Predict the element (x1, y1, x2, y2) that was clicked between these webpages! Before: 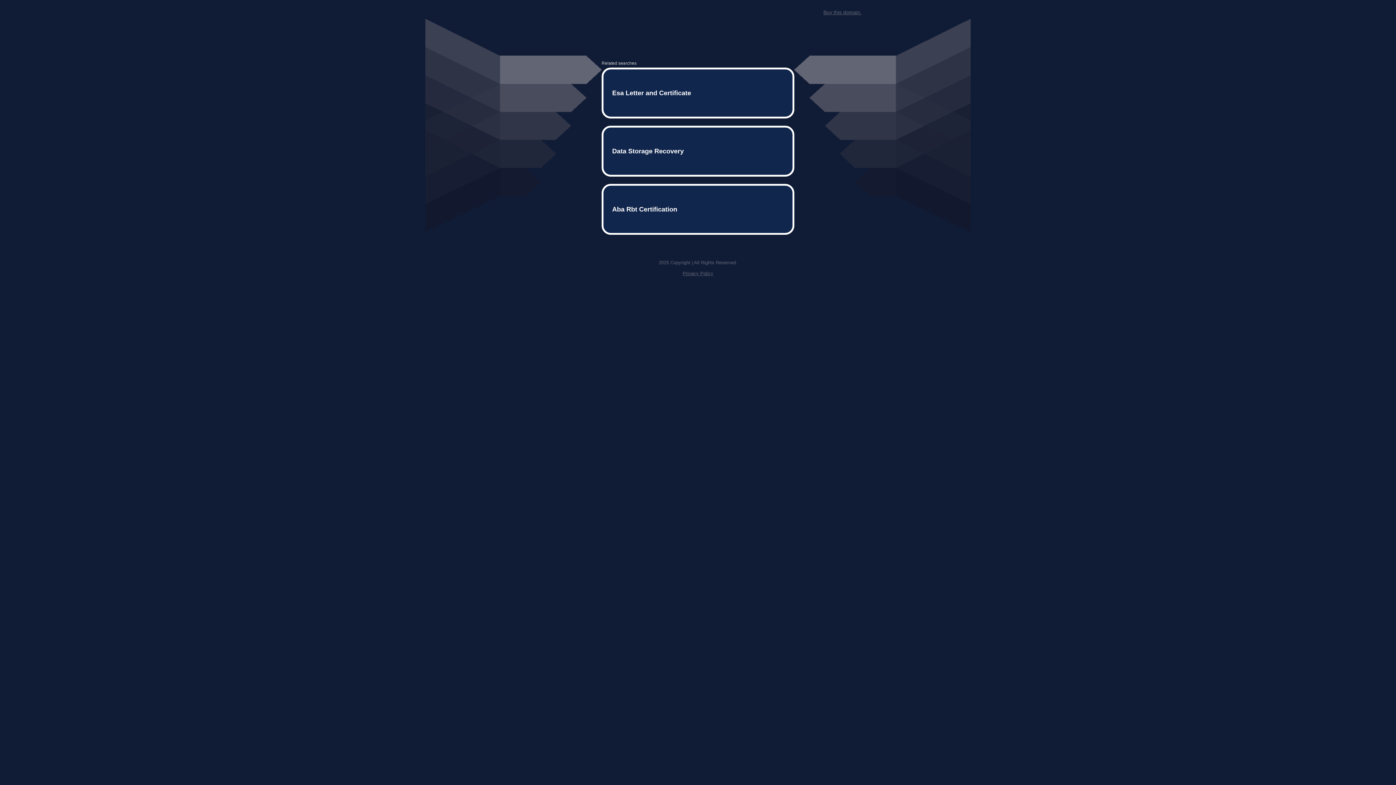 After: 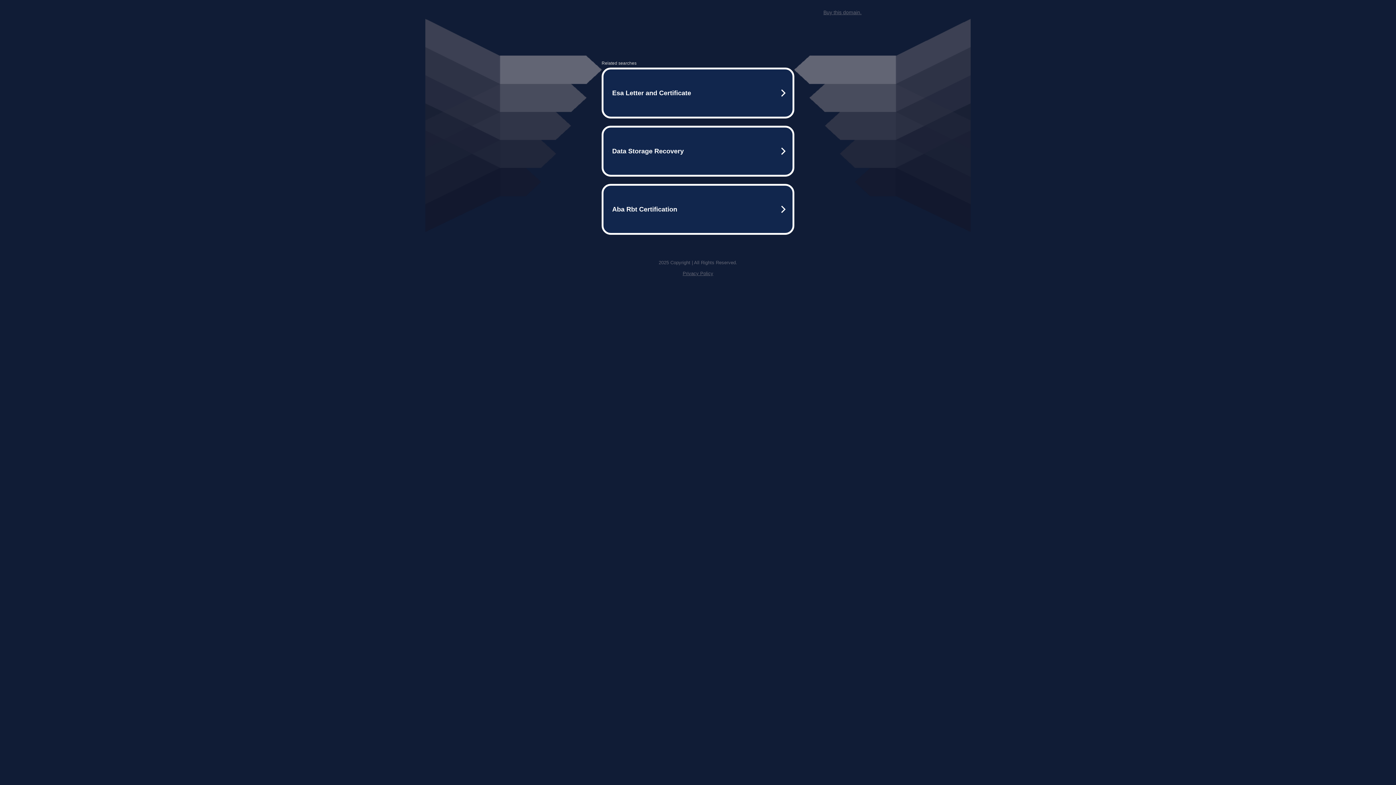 Action: label: Buy this domain. bbox: (823, 9, 861, 15)